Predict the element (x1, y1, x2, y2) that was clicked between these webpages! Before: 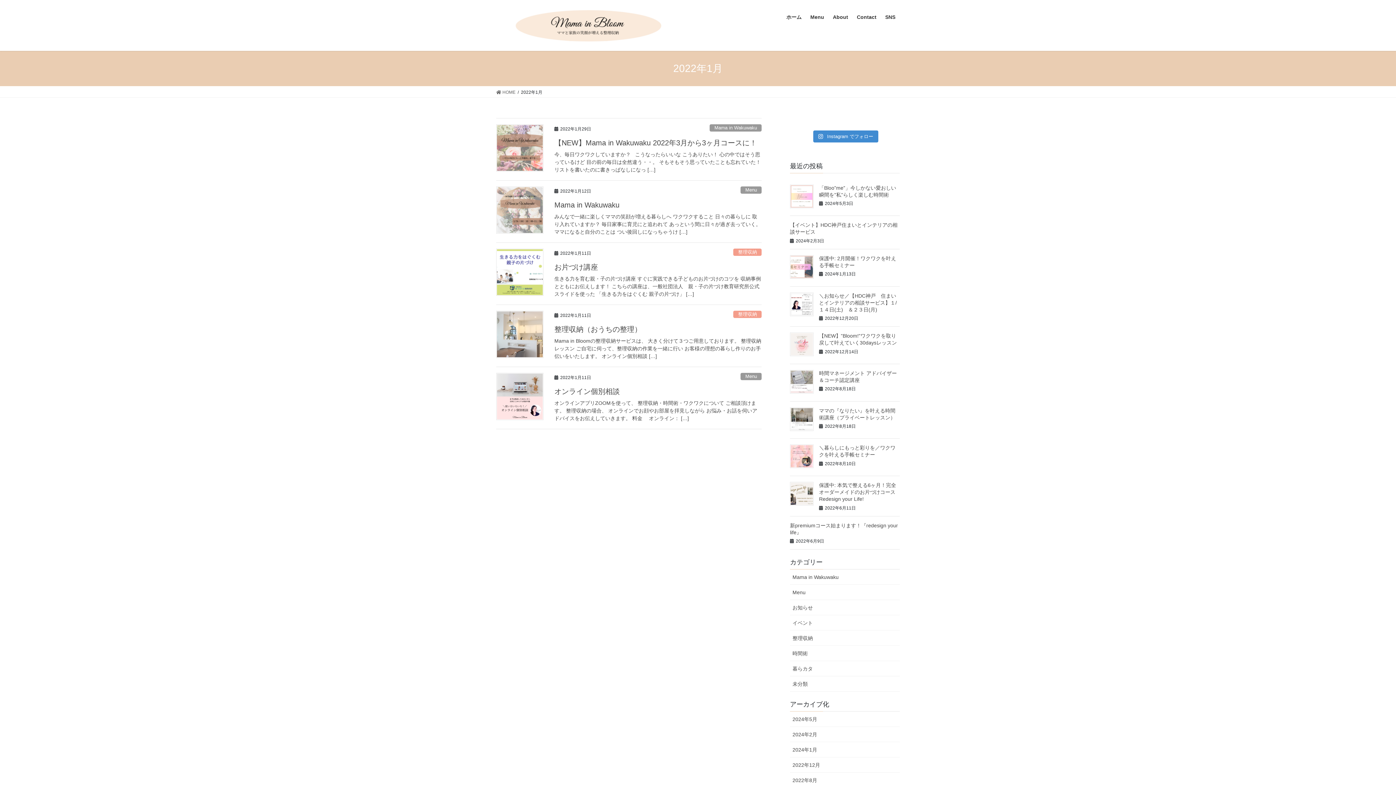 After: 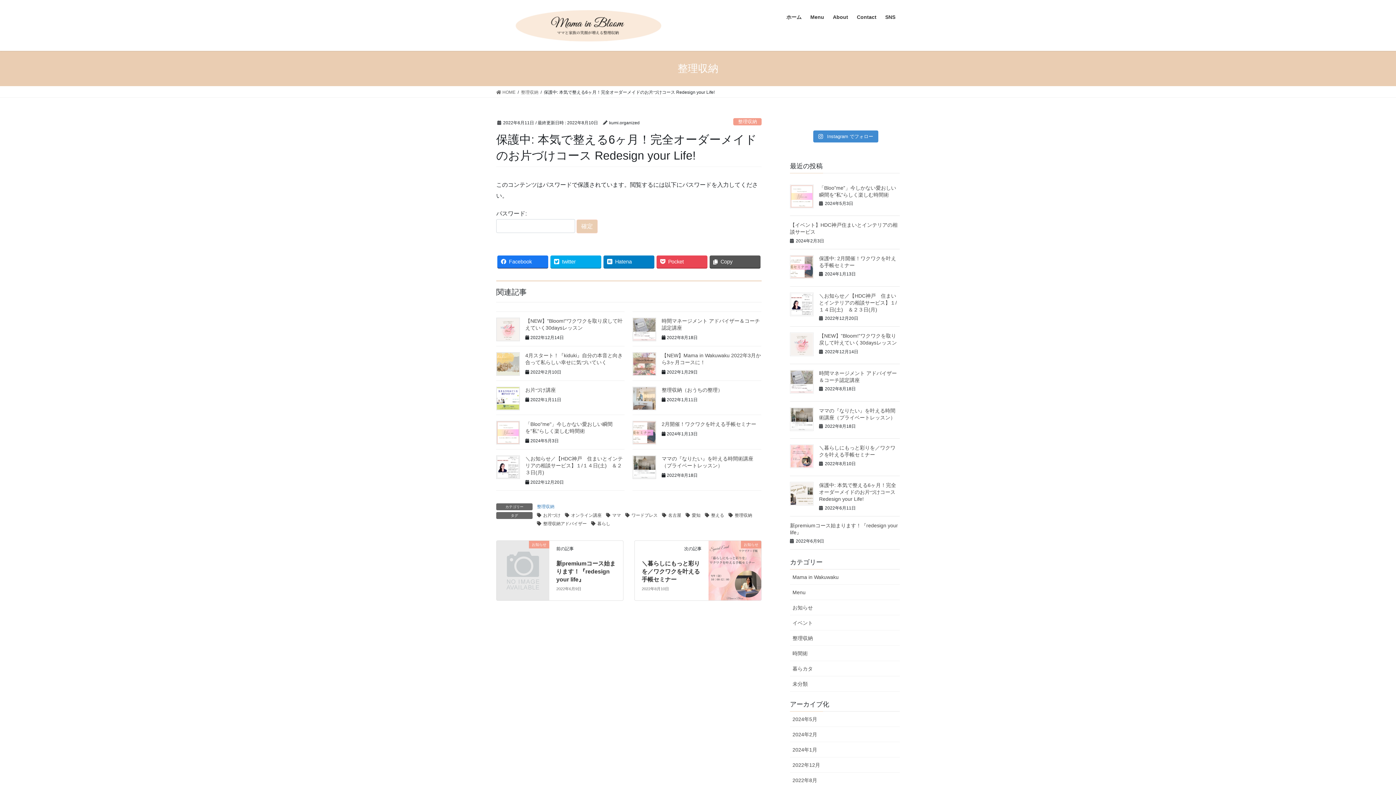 Action: label: 保護中: 本気で整える6ヶ月！完全オーダーメイドのお片づけコース Redesign your Life! bbox: (819, 482, 896, 502)